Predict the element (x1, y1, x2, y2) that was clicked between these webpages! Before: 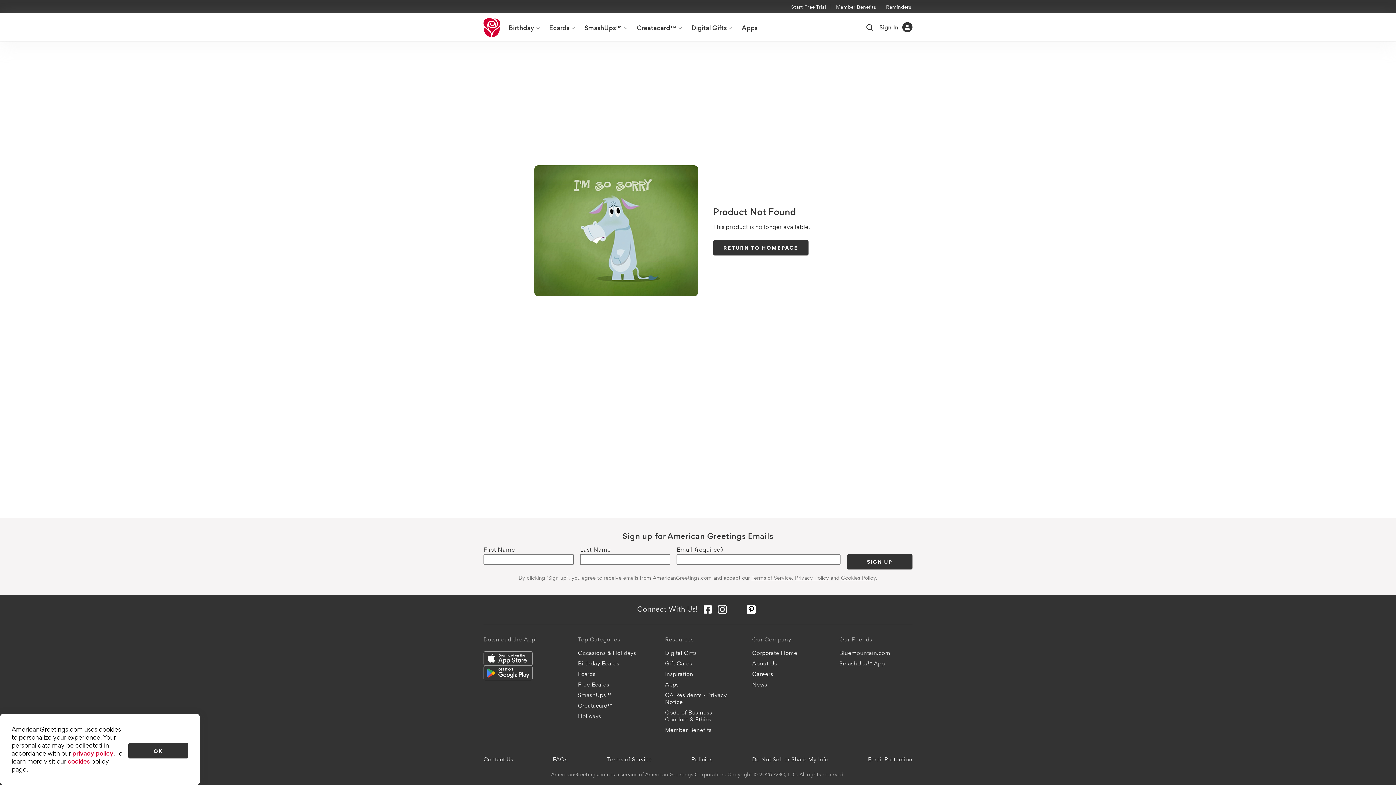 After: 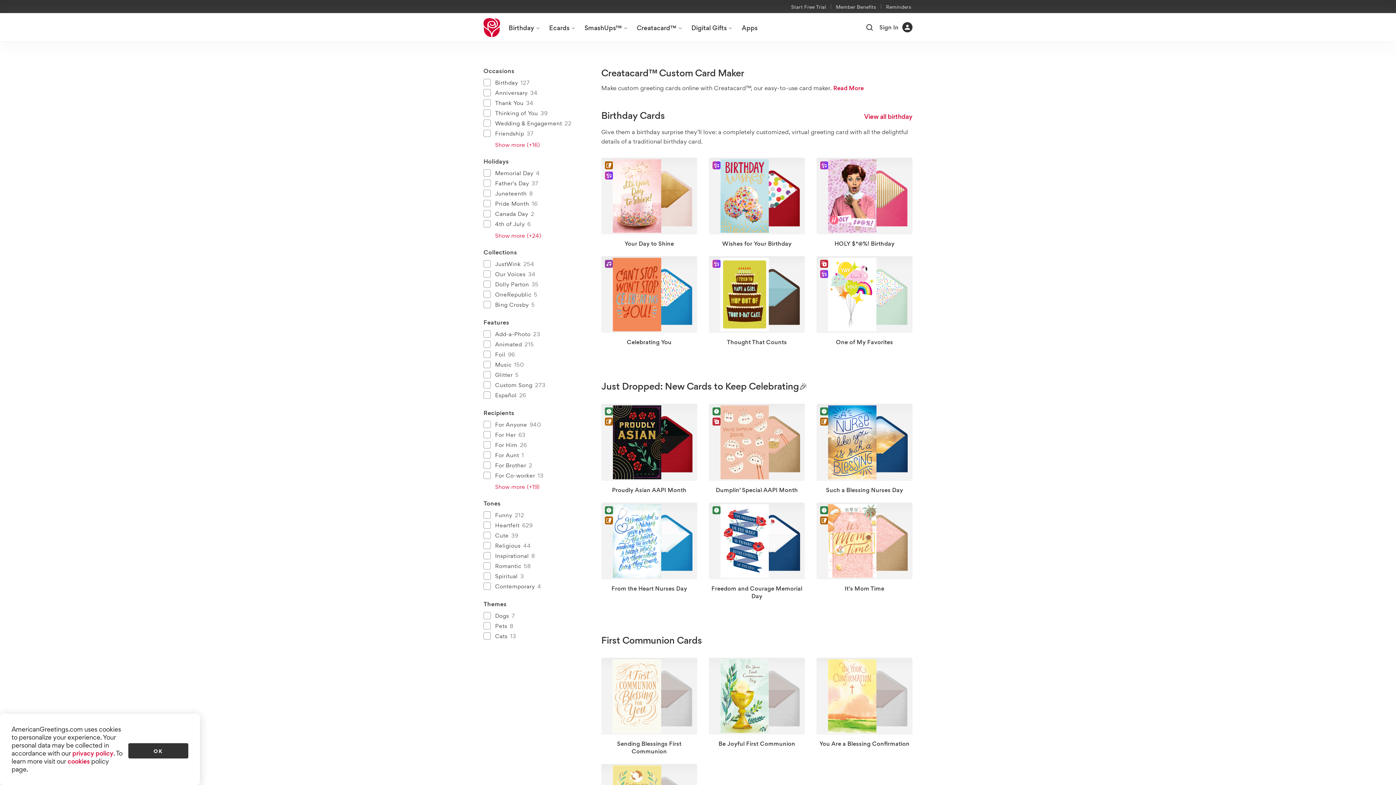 Action: label: Creatacard™ bbox: (574, 700, 651, 711)